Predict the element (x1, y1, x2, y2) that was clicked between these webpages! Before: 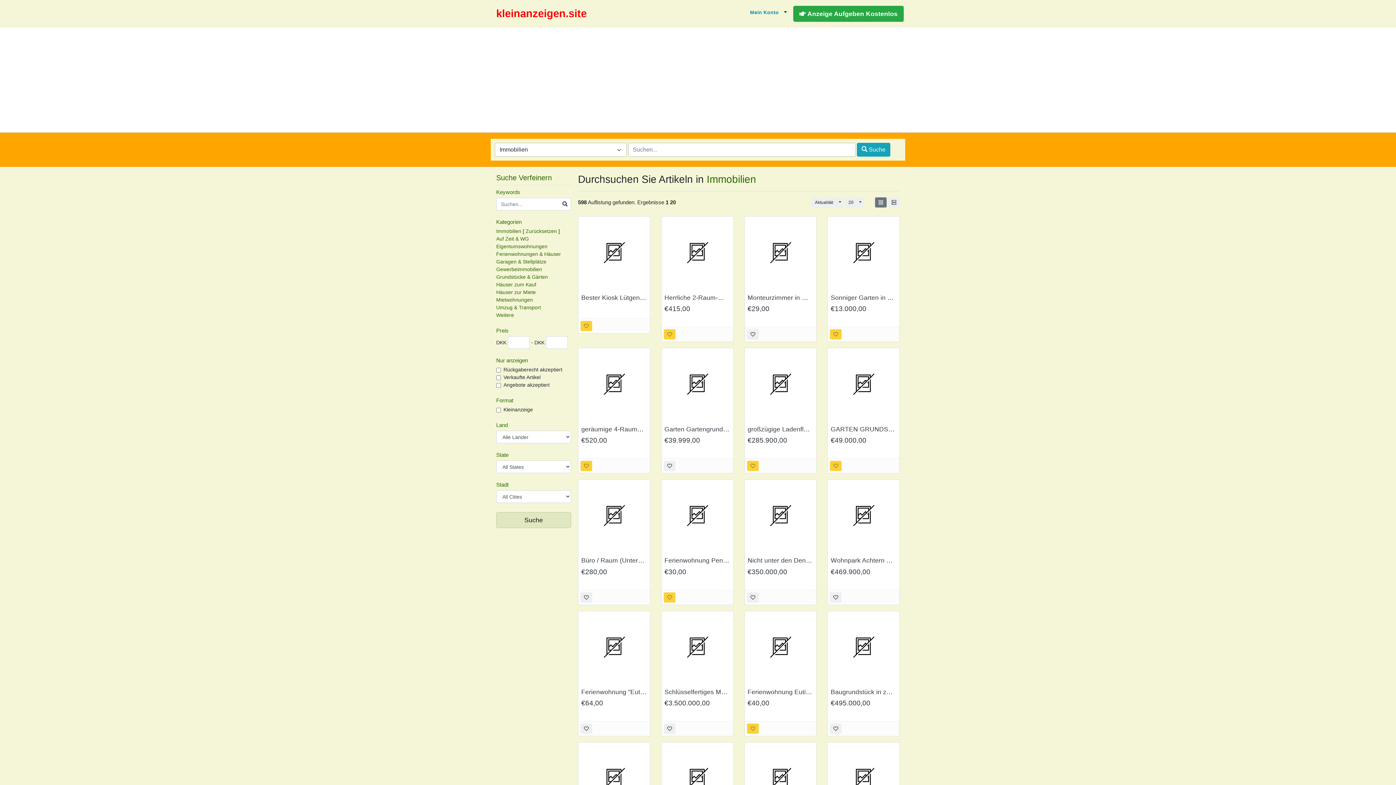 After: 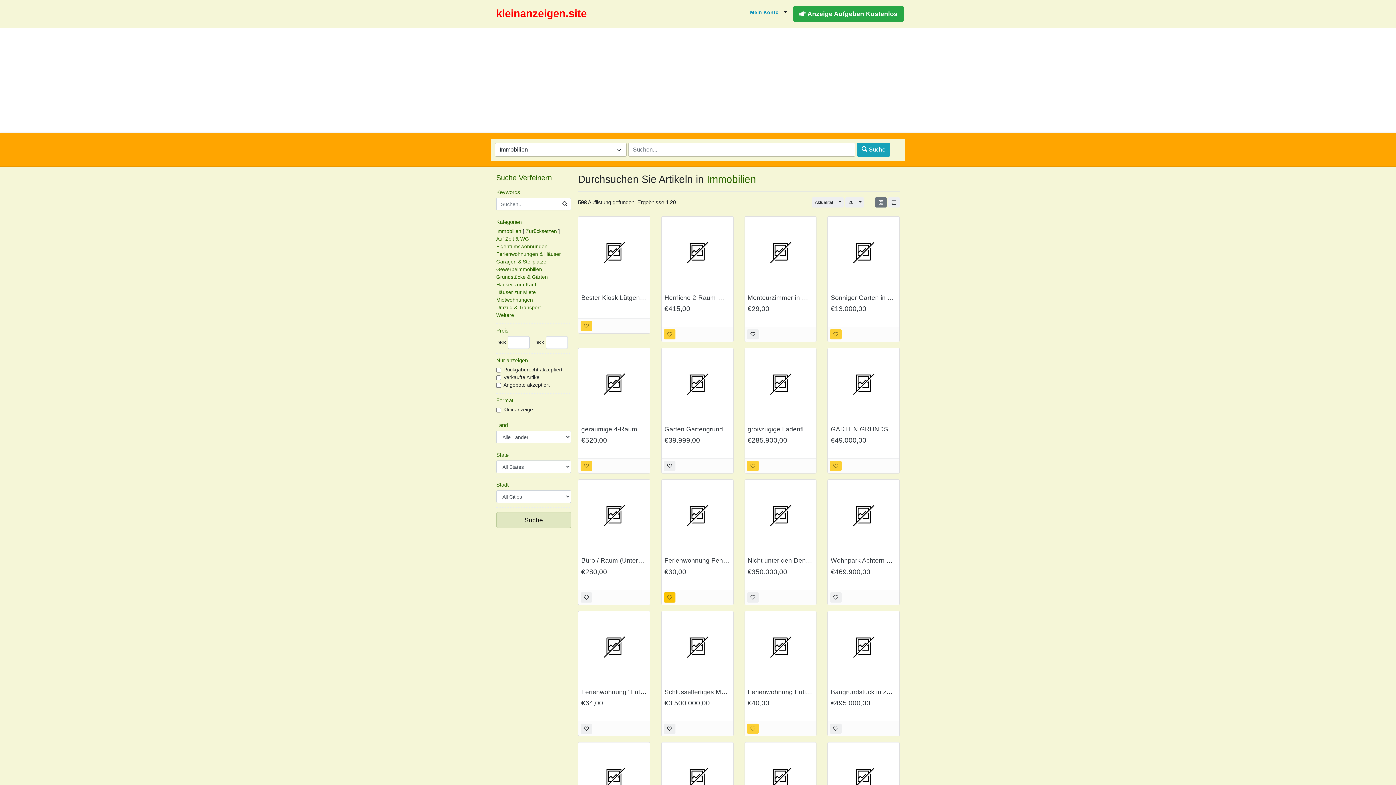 Action: bbox: (663, 592, 675, 602)